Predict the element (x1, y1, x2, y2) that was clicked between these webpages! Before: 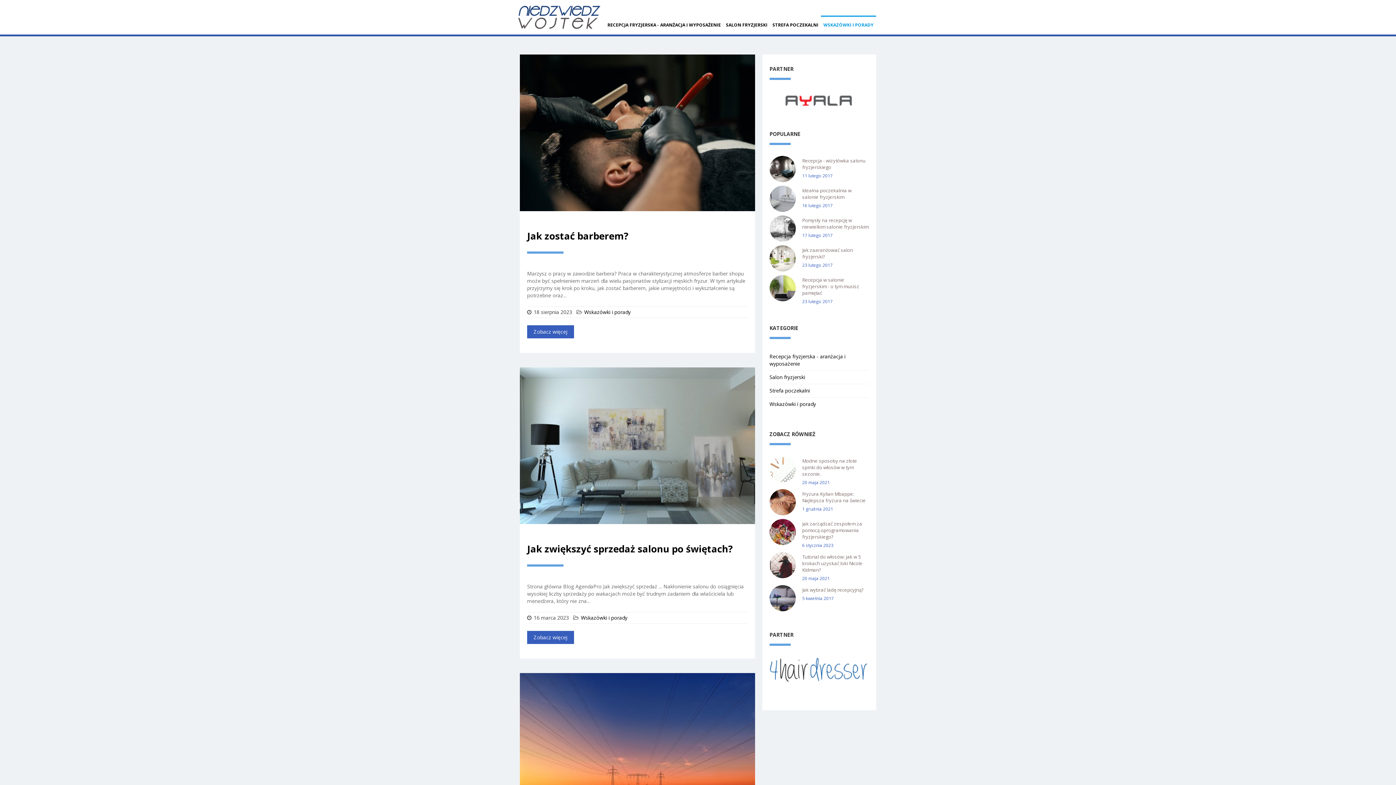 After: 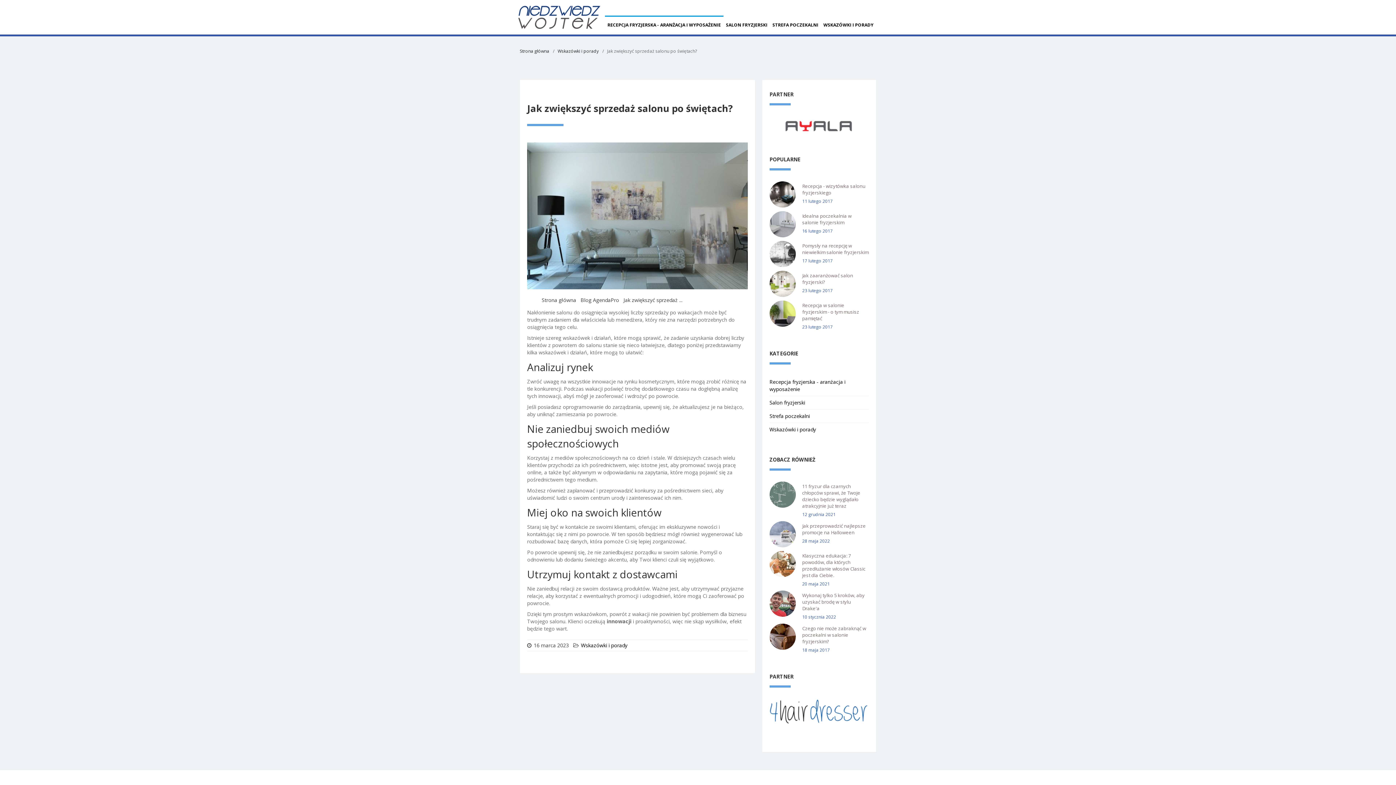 Action: bbox: (520, 441, 755, 448)